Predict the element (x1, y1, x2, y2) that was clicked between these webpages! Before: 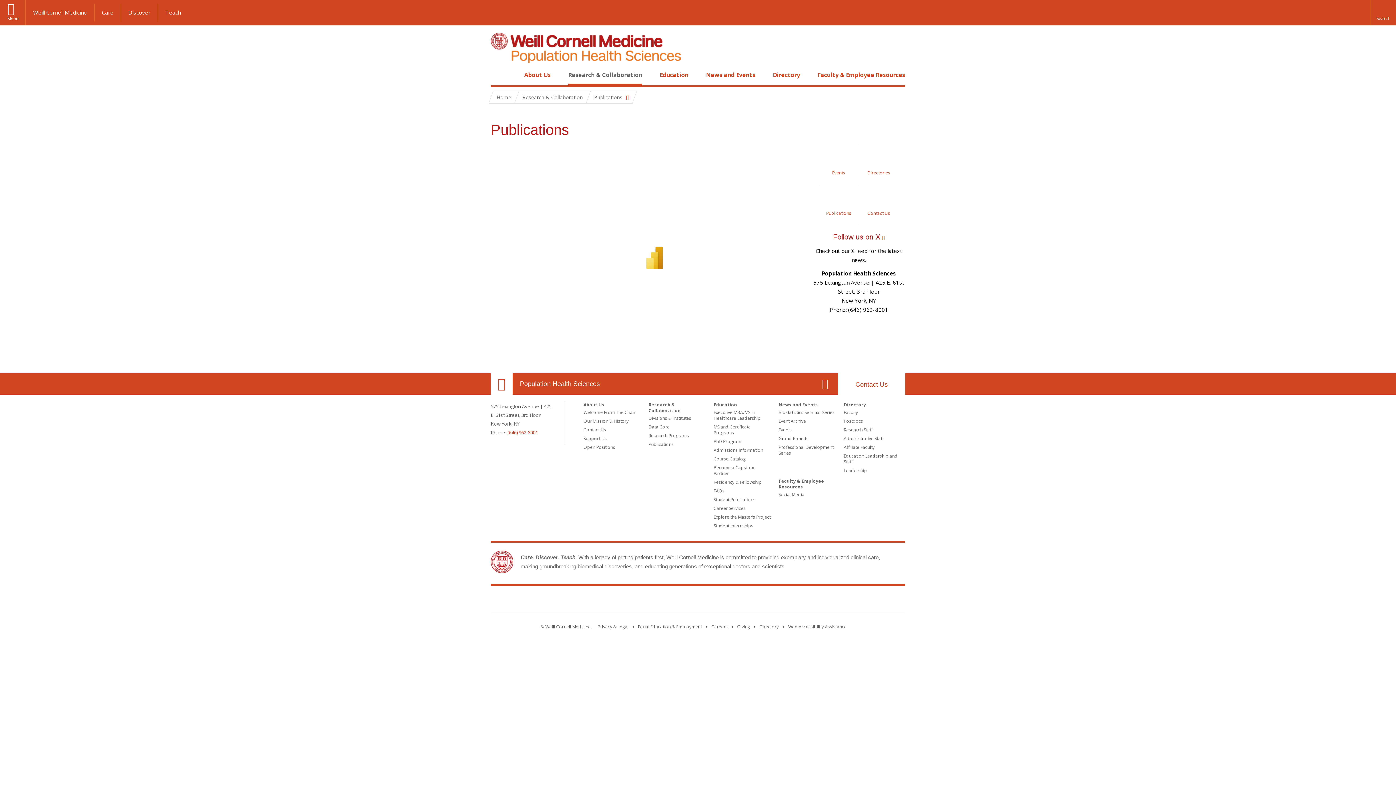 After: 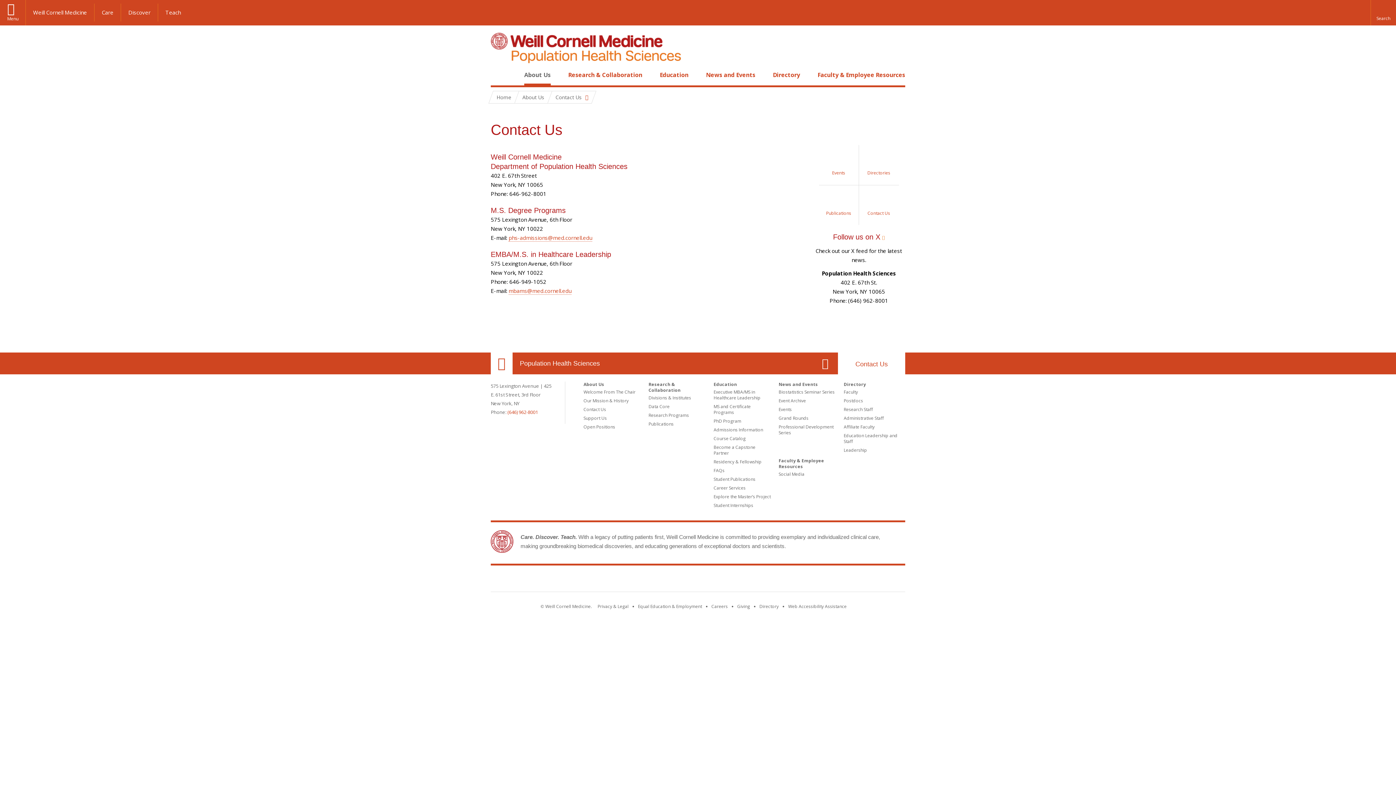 Action: bbox: (859, 185, 899, 225) label: Contact Us